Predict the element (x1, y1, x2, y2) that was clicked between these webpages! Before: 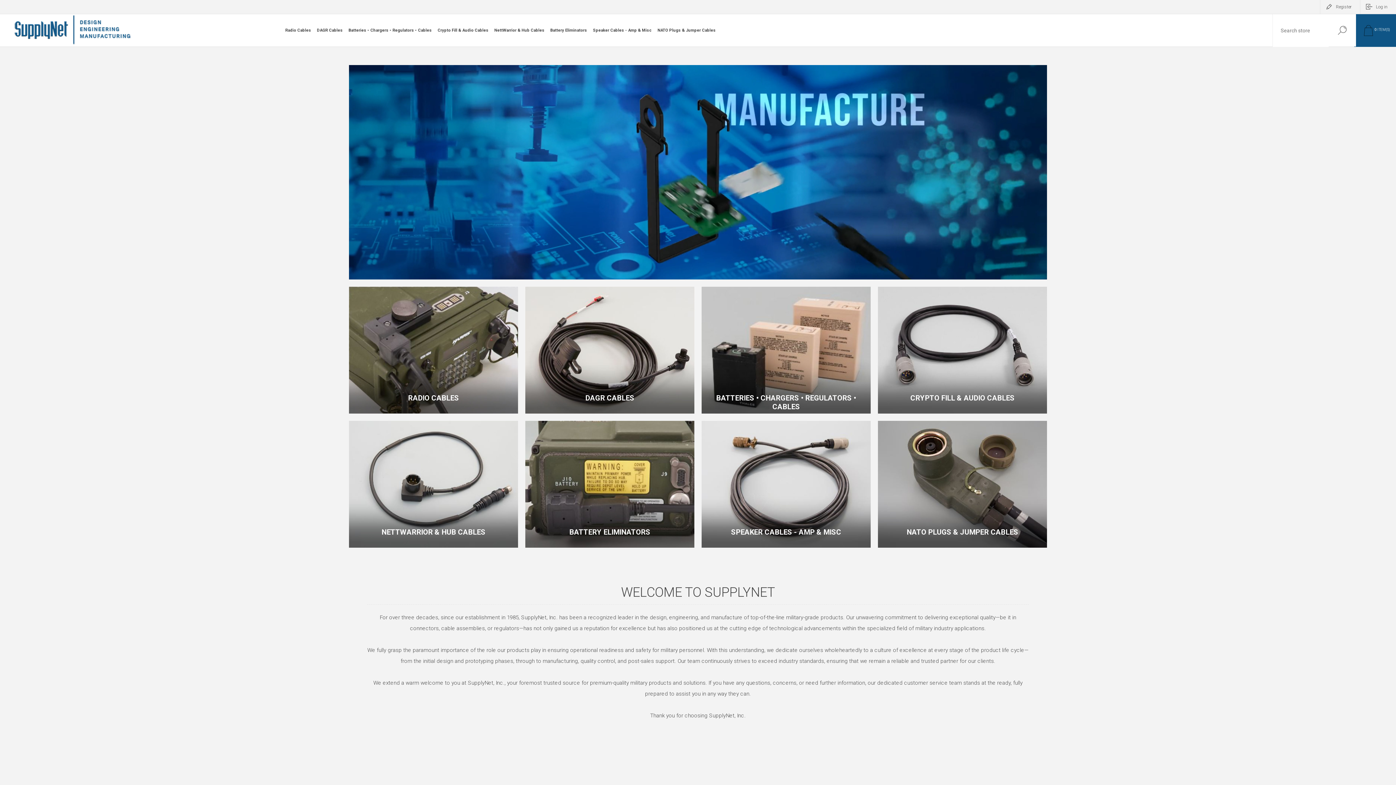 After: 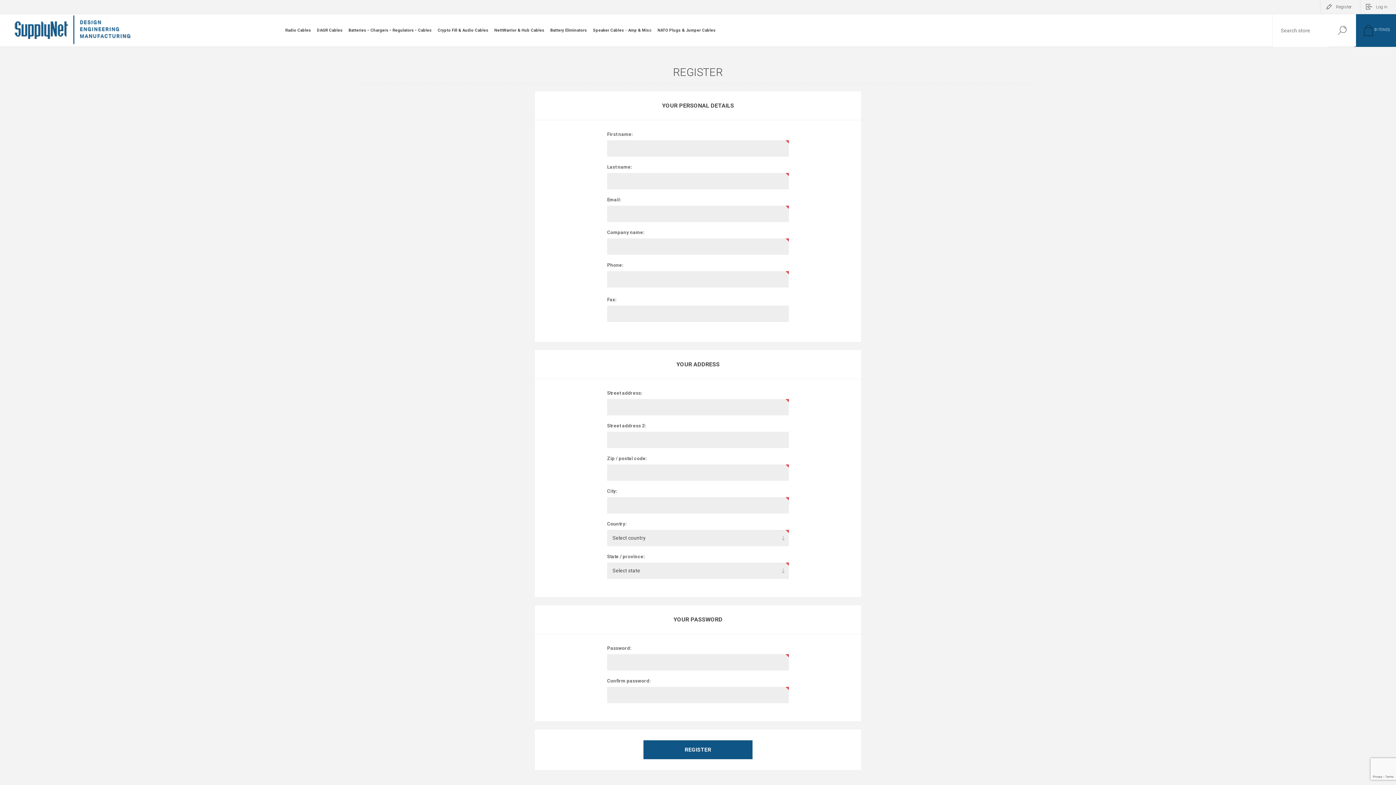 Action: bbox: (1320, 0, 1360, 13) label: Register